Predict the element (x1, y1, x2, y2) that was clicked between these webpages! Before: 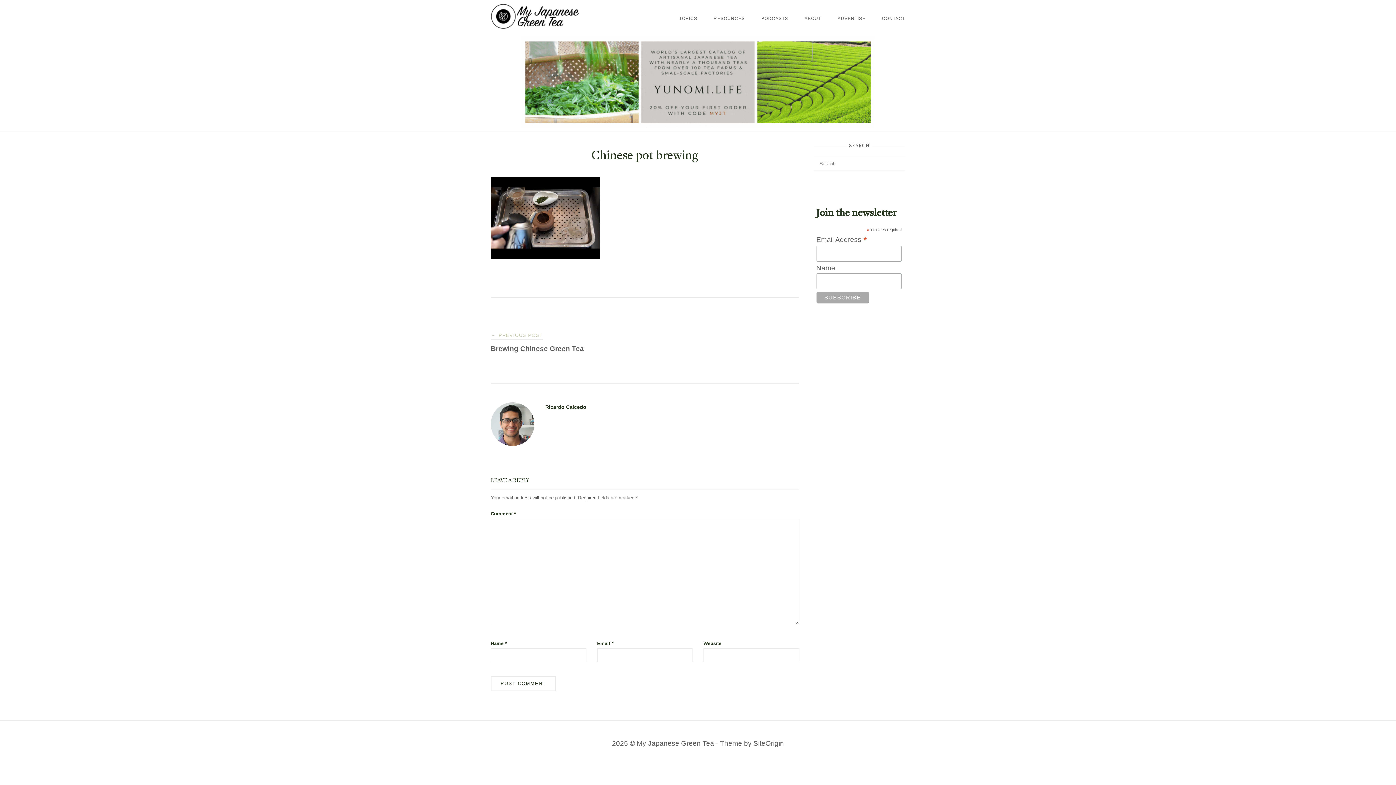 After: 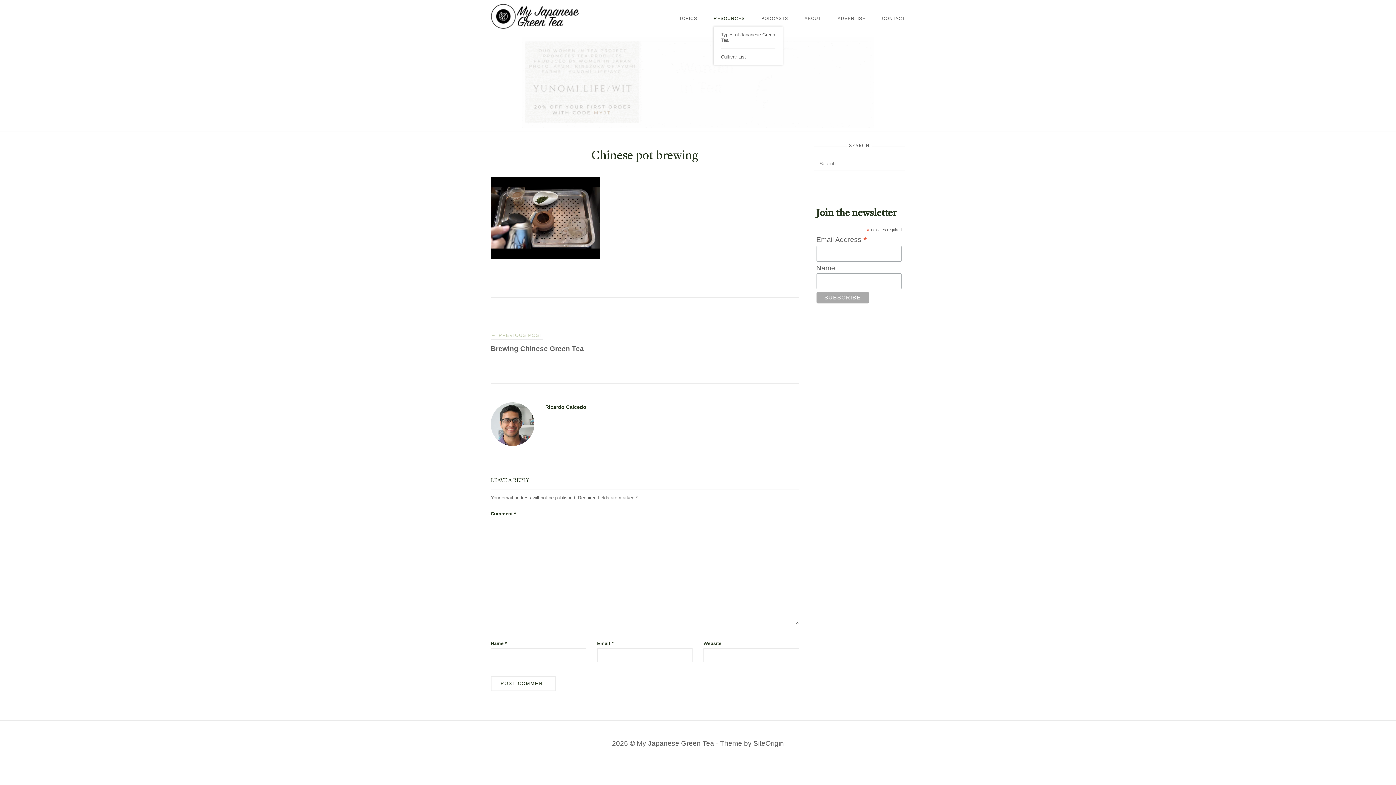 Action: label: RESOURCES bbox: (708, 8, 750, 27)